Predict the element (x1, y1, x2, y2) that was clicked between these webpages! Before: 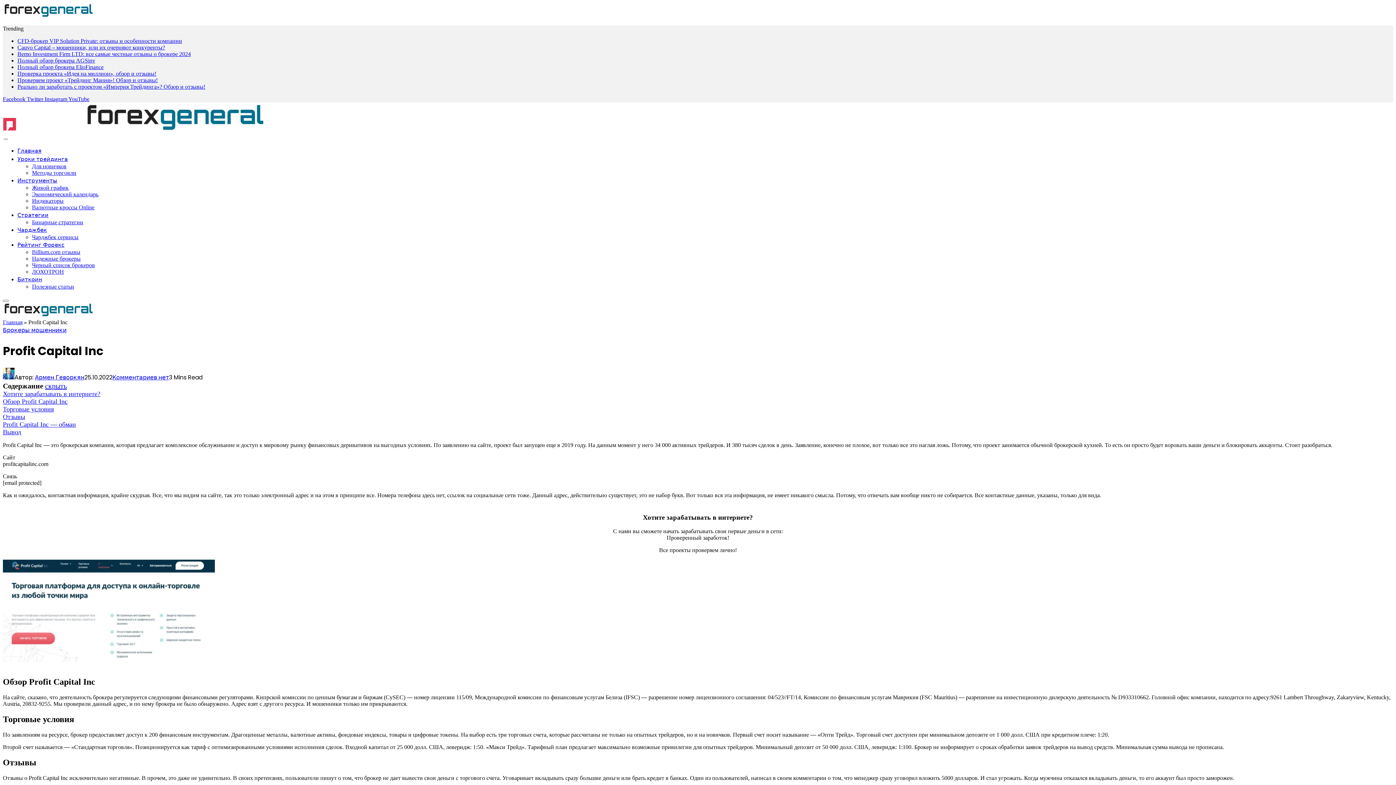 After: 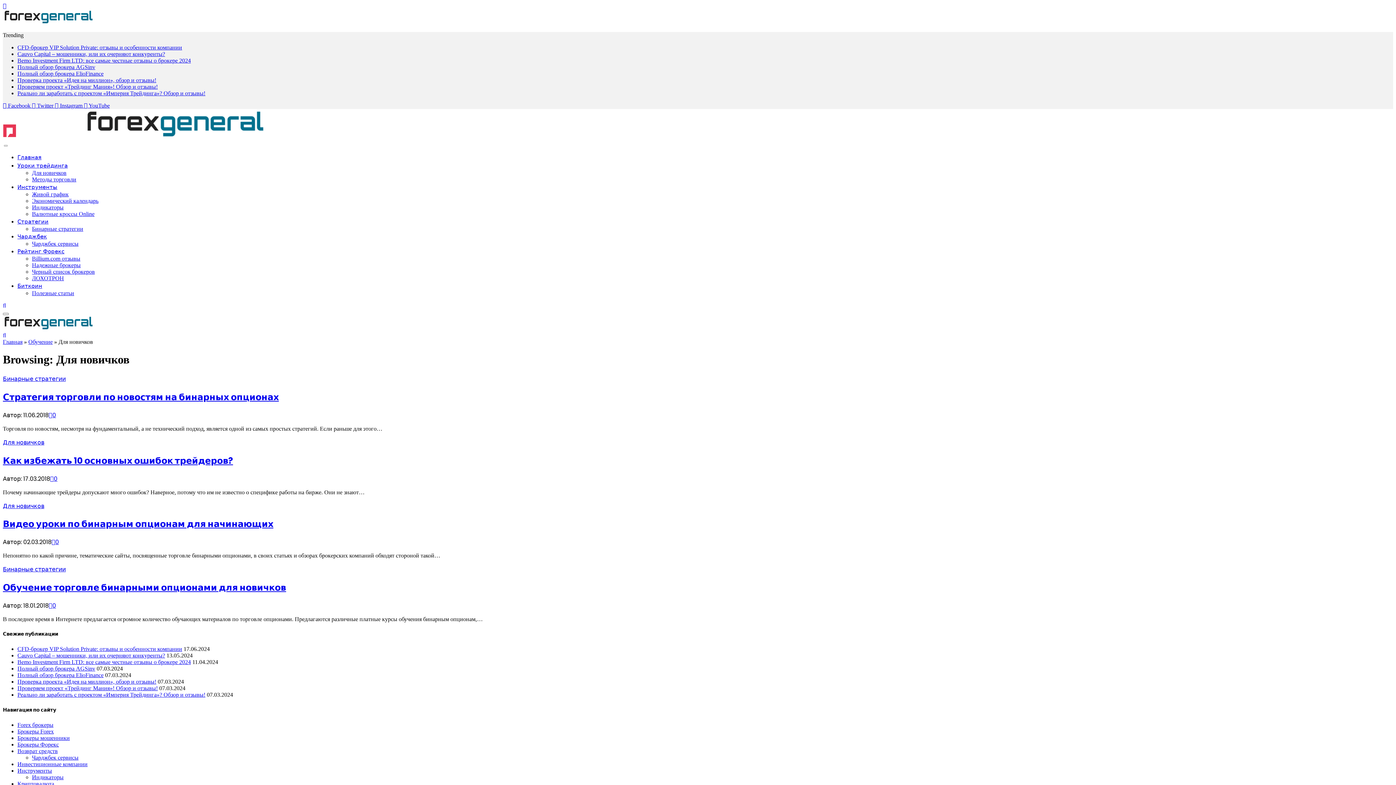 Action: bbox: (32, 163, 66, 169) label: Для новичков